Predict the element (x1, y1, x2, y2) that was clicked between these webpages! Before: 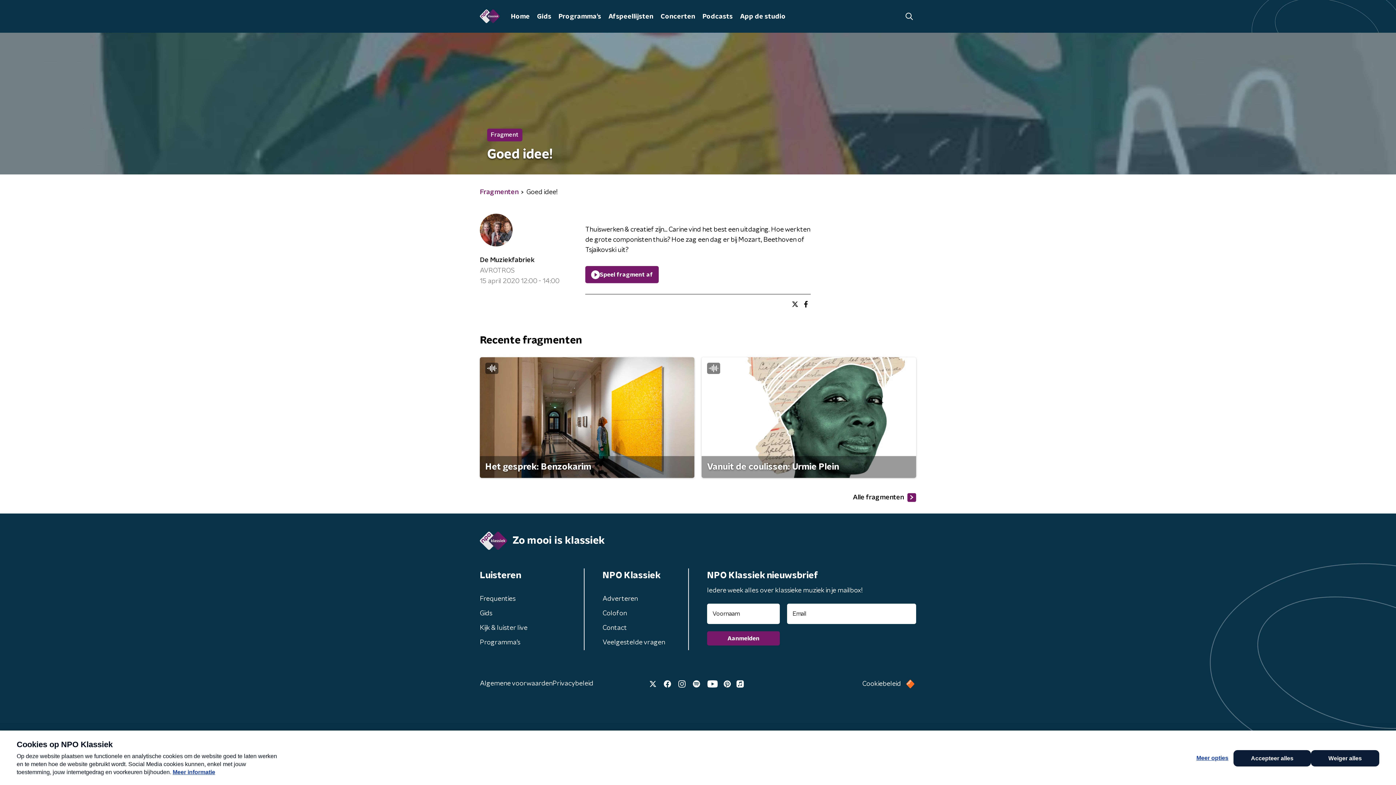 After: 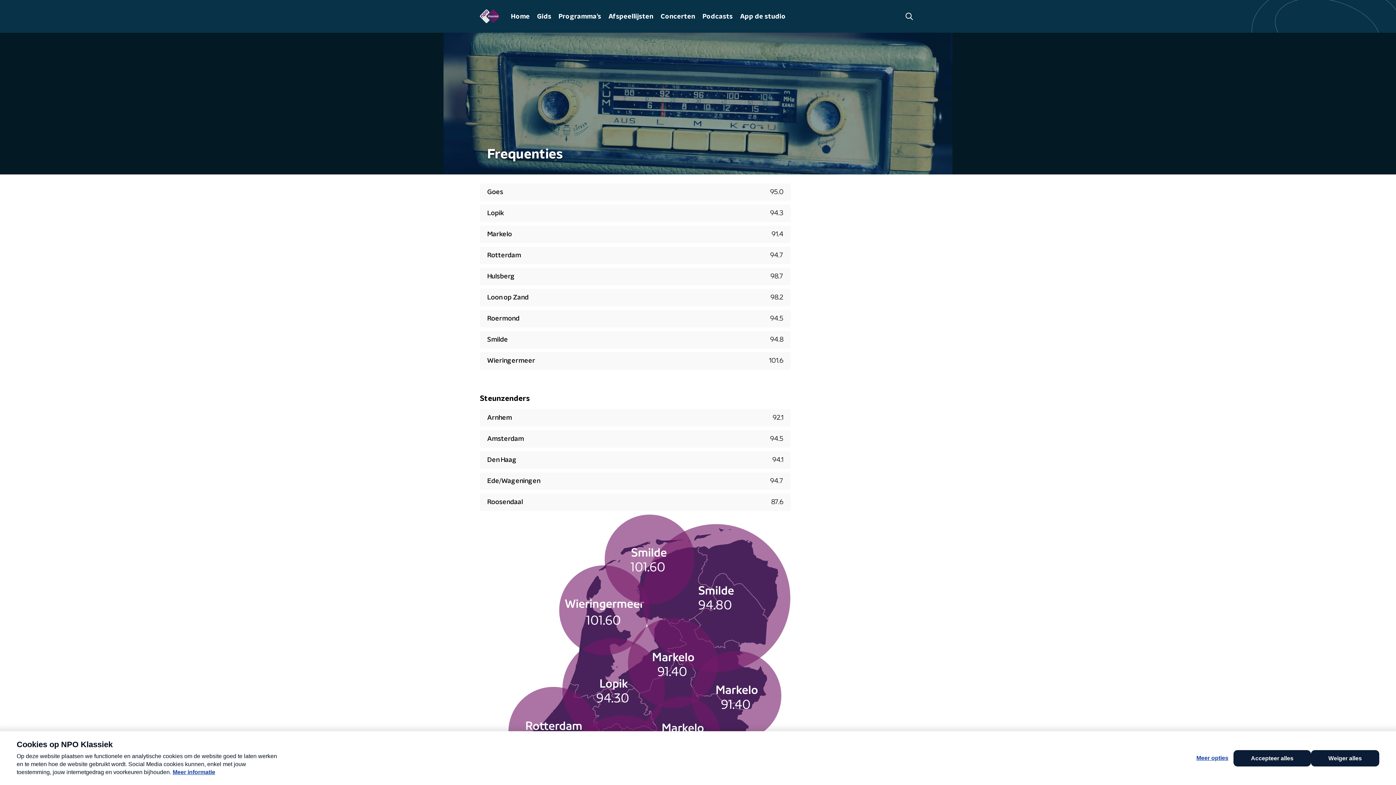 Action: bbox: (478, 593, 516, 605) label: Frequenties